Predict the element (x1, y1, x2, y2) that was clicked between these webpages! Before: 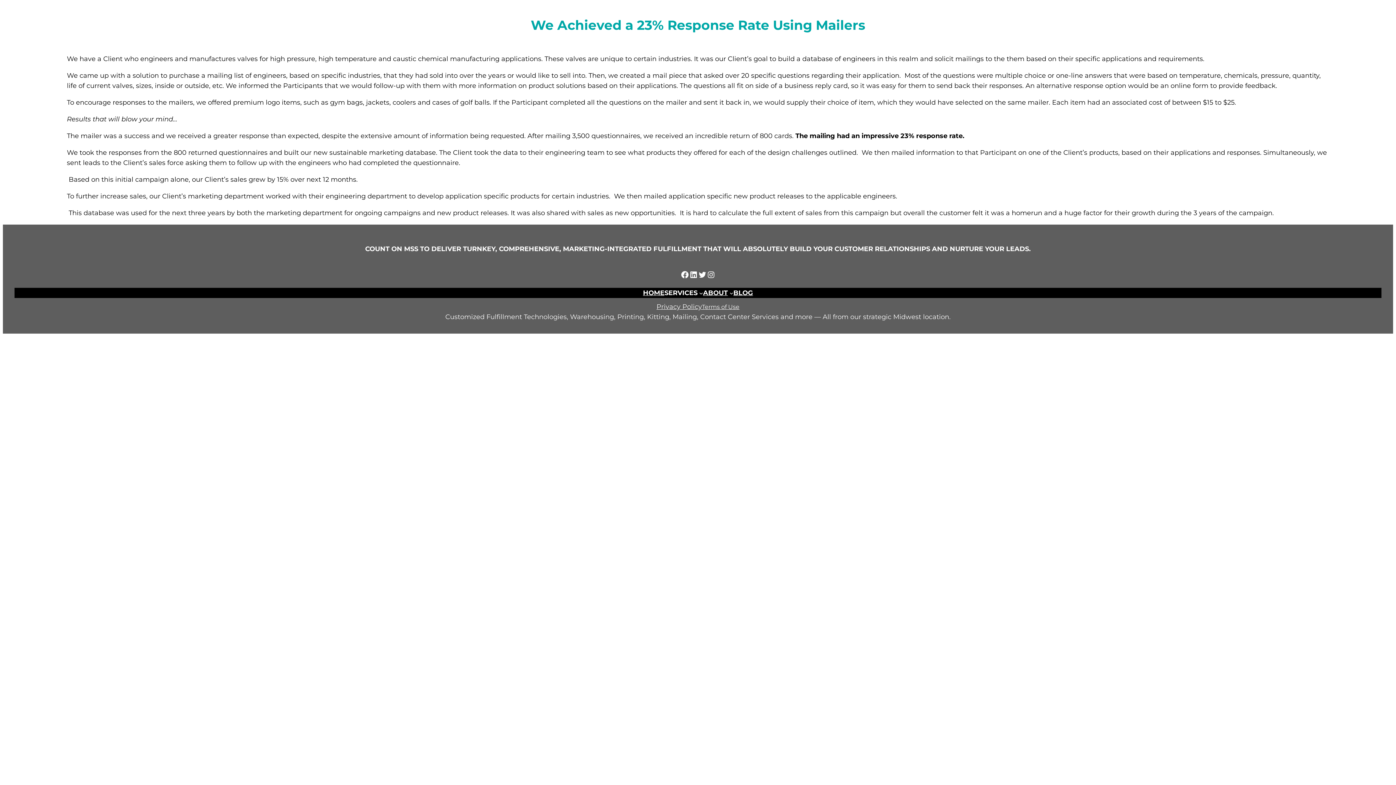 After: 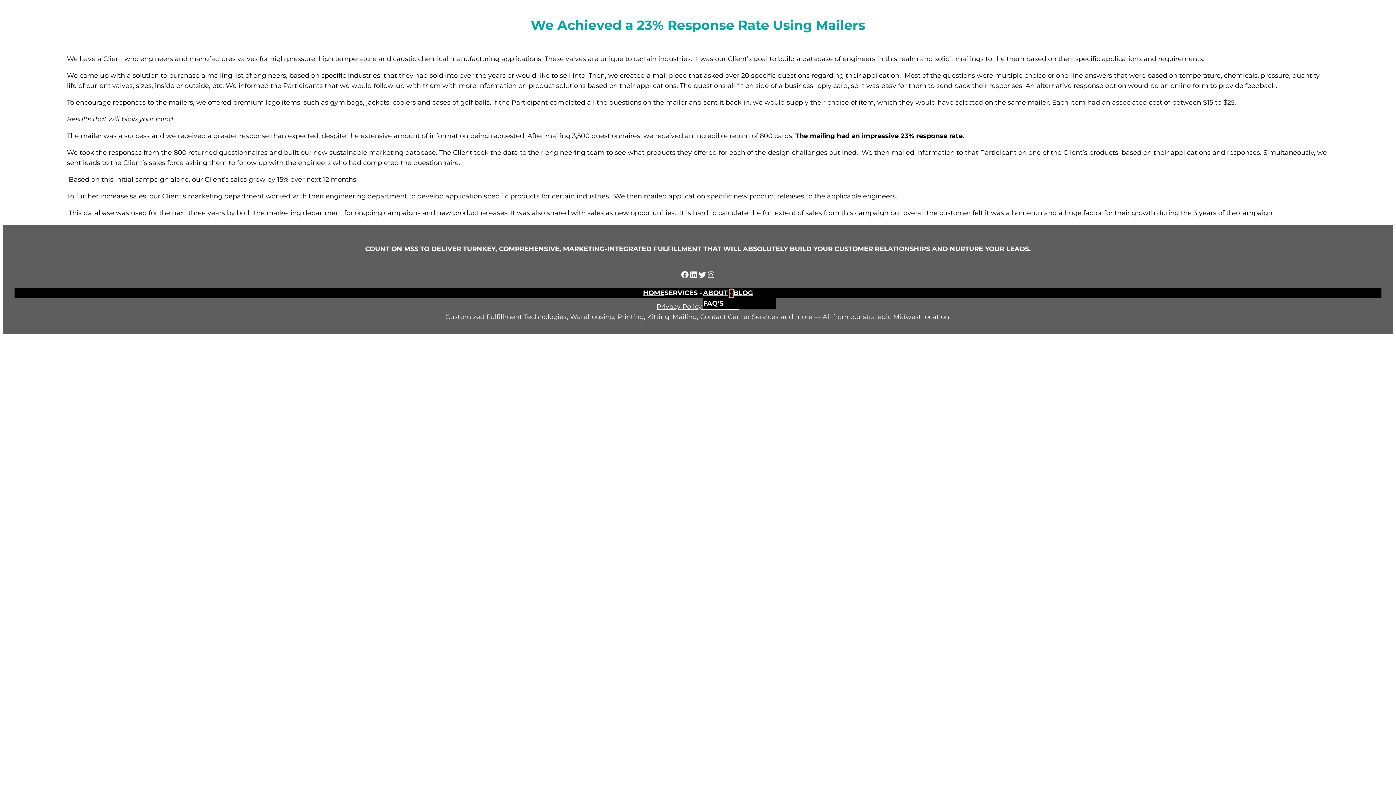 Action: label: About submenu bbox: (729, 291, 733, 295)